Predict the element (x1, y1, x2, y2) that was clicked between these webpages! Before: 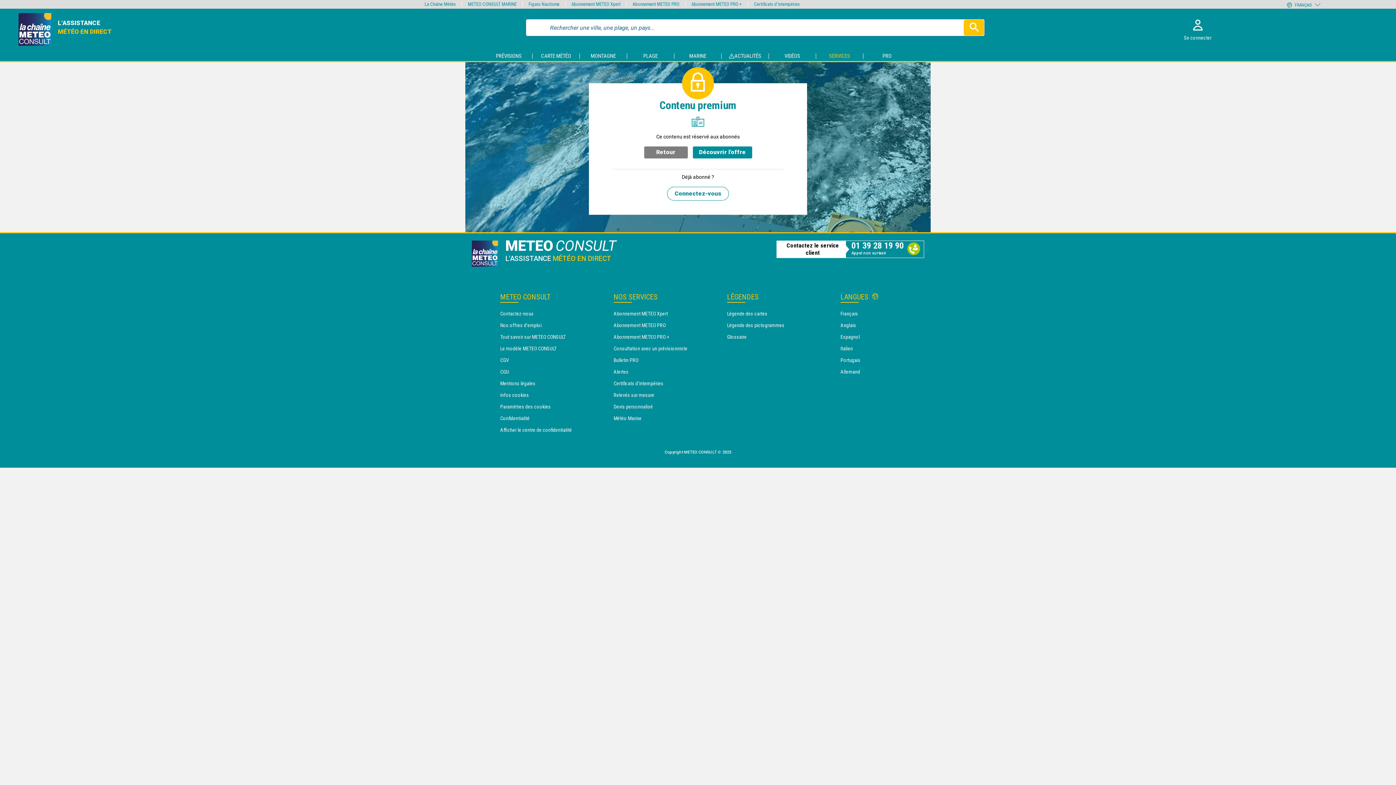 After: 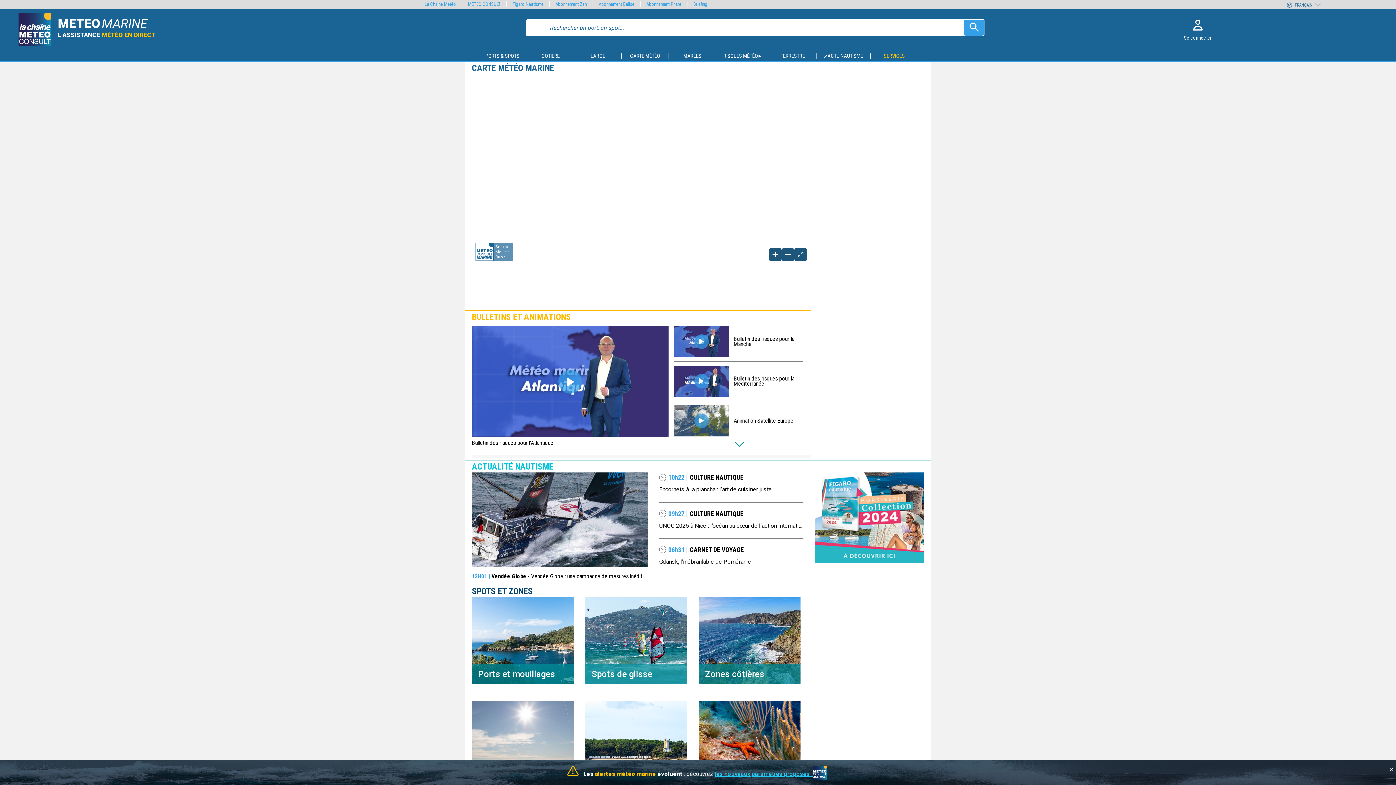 Action: label: MARINE bbox: (681, 53, 714, 59)